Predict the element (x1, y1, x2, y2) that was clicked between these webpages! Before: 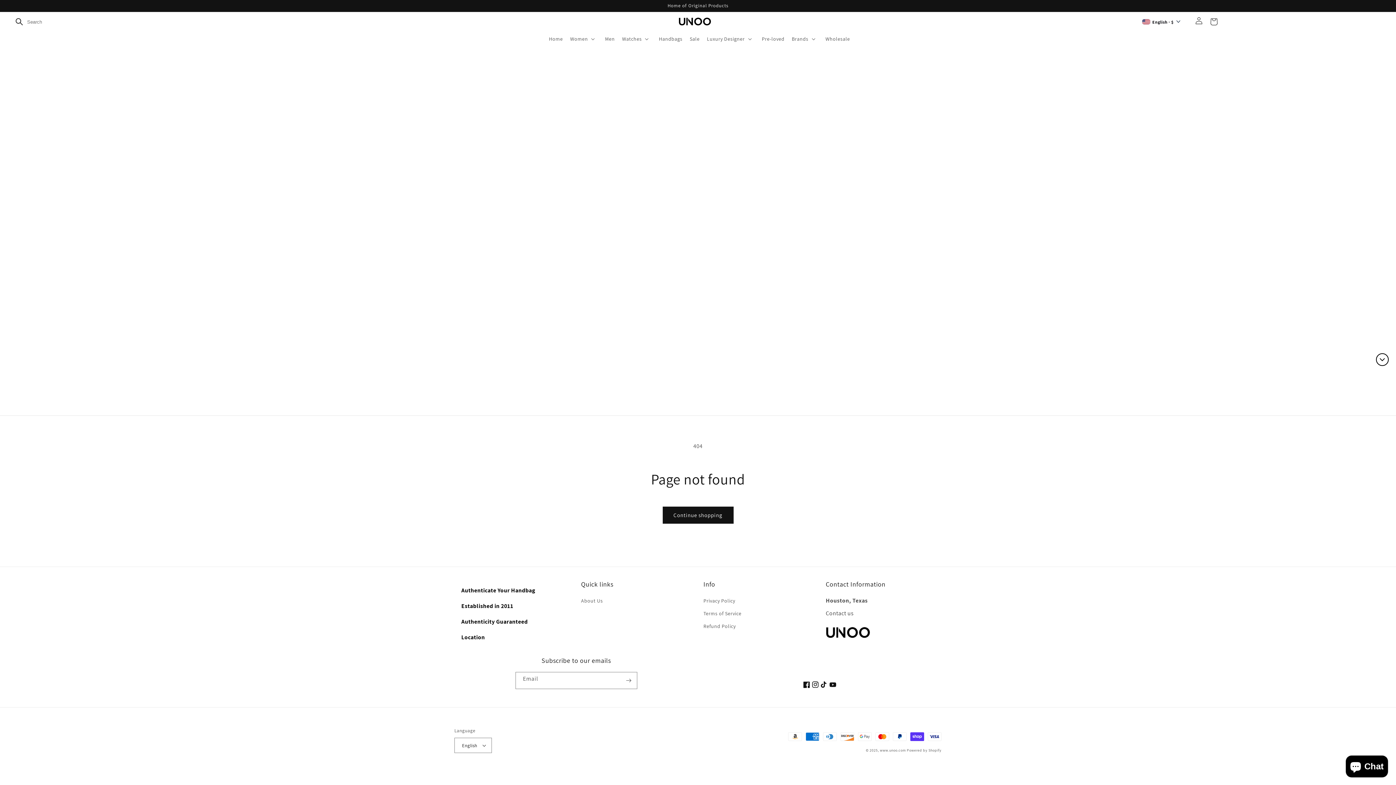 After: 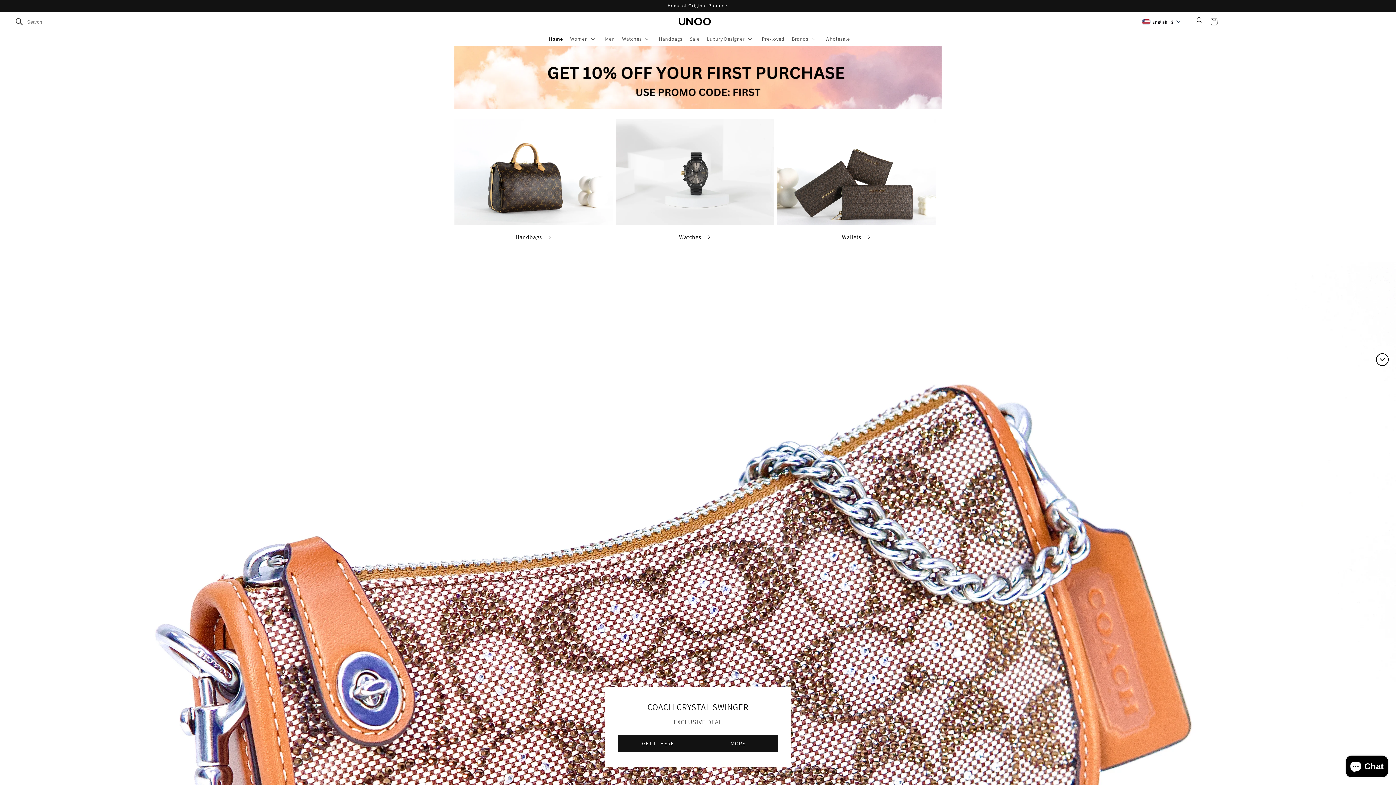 Action: bbox: (549, 35, 563, 42) label: Home